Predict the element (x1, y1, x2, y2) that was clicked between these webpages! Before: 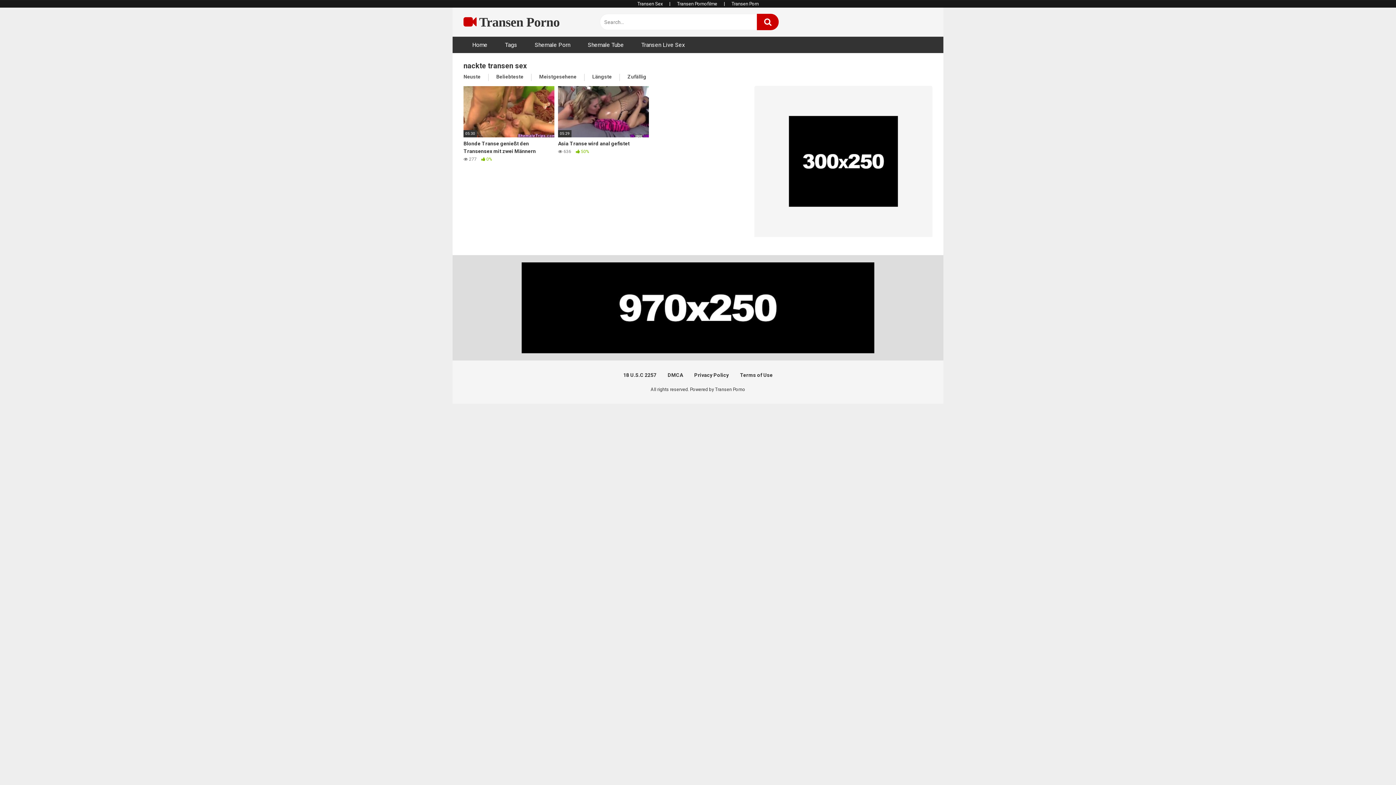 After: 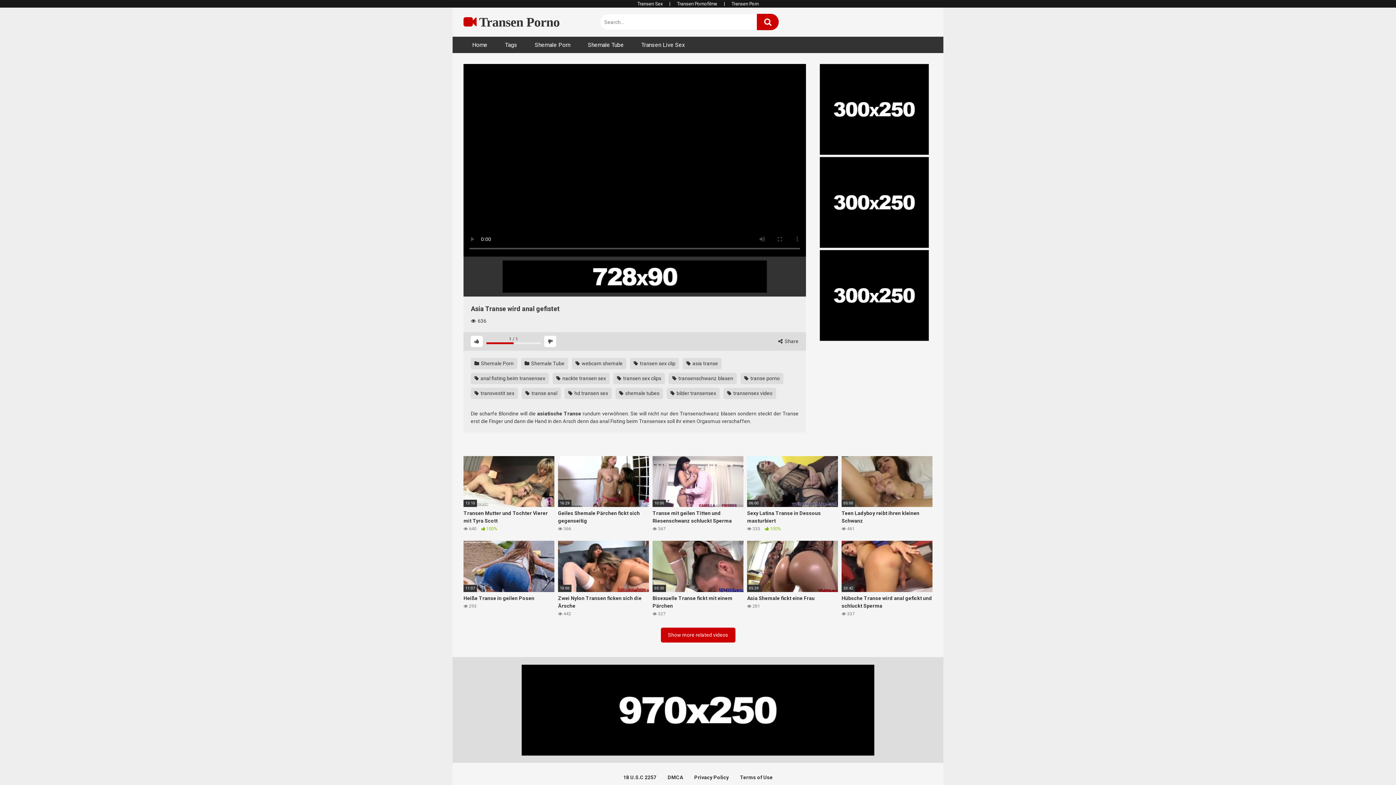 Action: label: 05:29
Asia Transe wird anal gefistet
 636  50% bbox: (558, 86, 649, 162)